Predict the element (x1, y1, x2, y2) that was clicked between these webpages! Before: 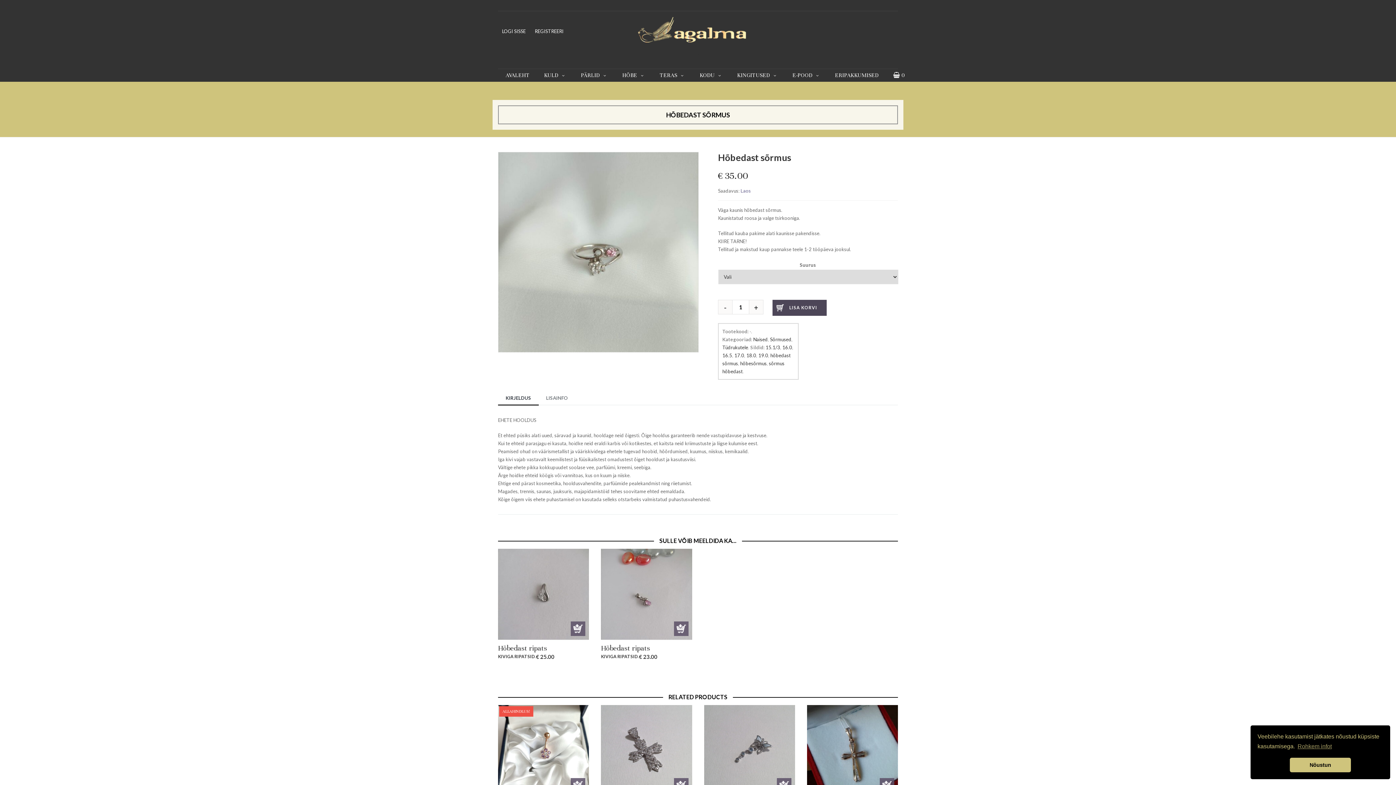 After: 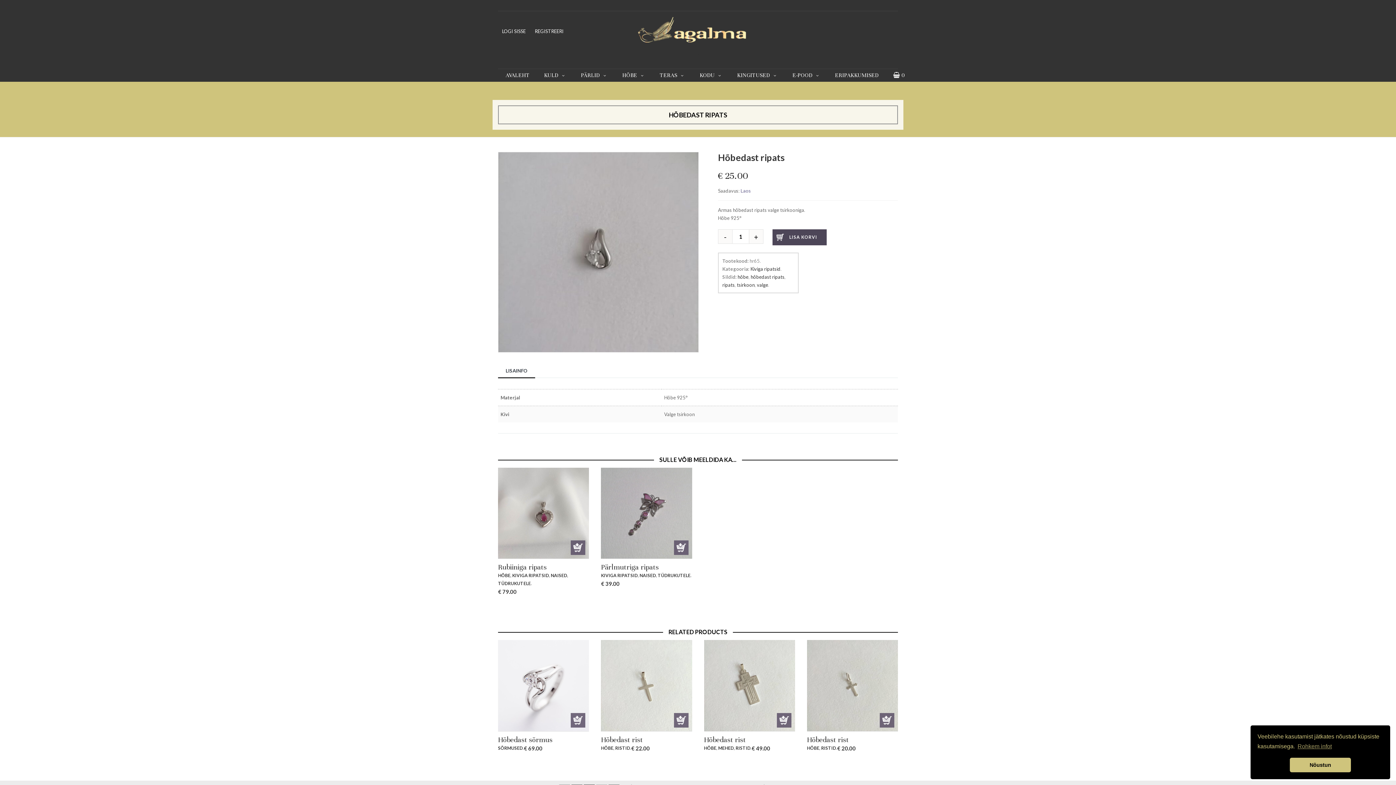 Action: bbox: (498, 550, 589, 556)